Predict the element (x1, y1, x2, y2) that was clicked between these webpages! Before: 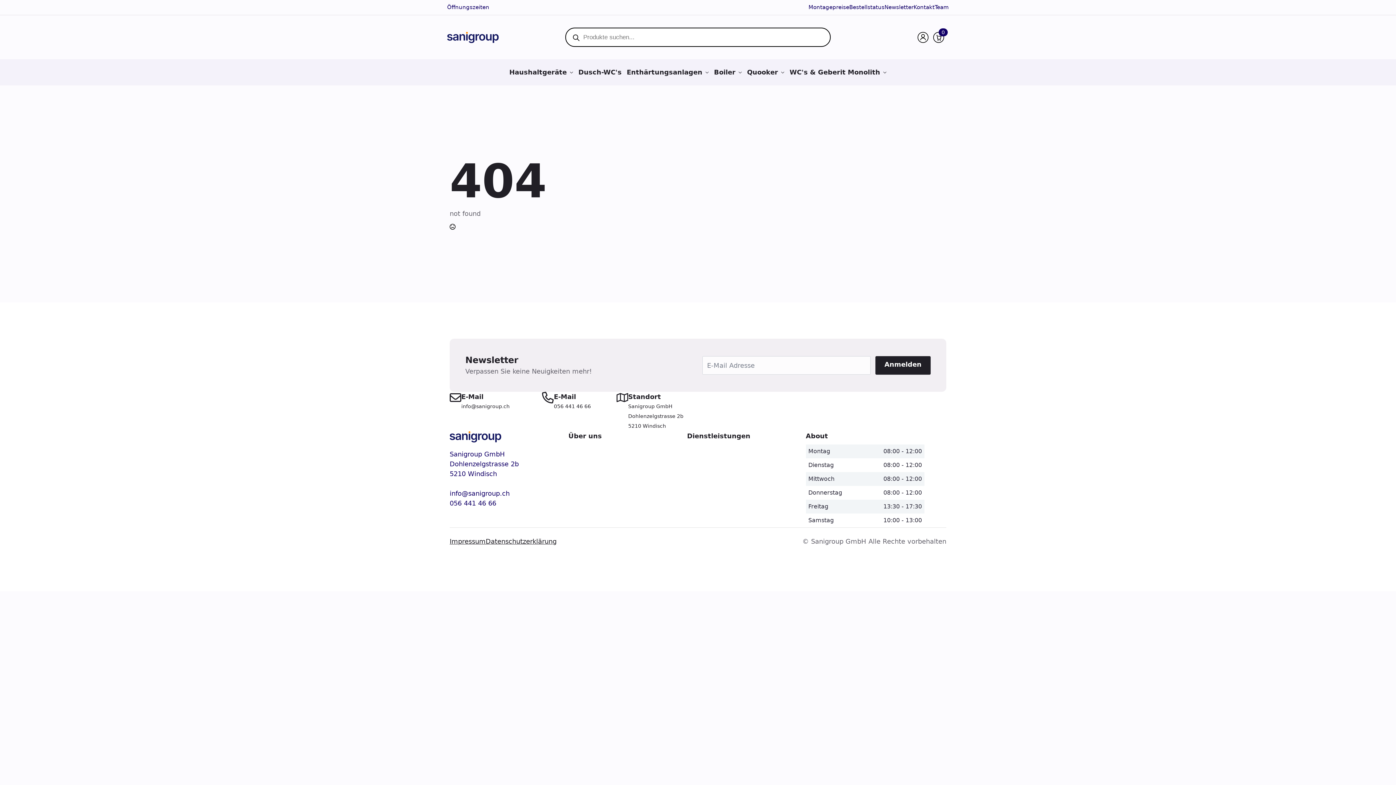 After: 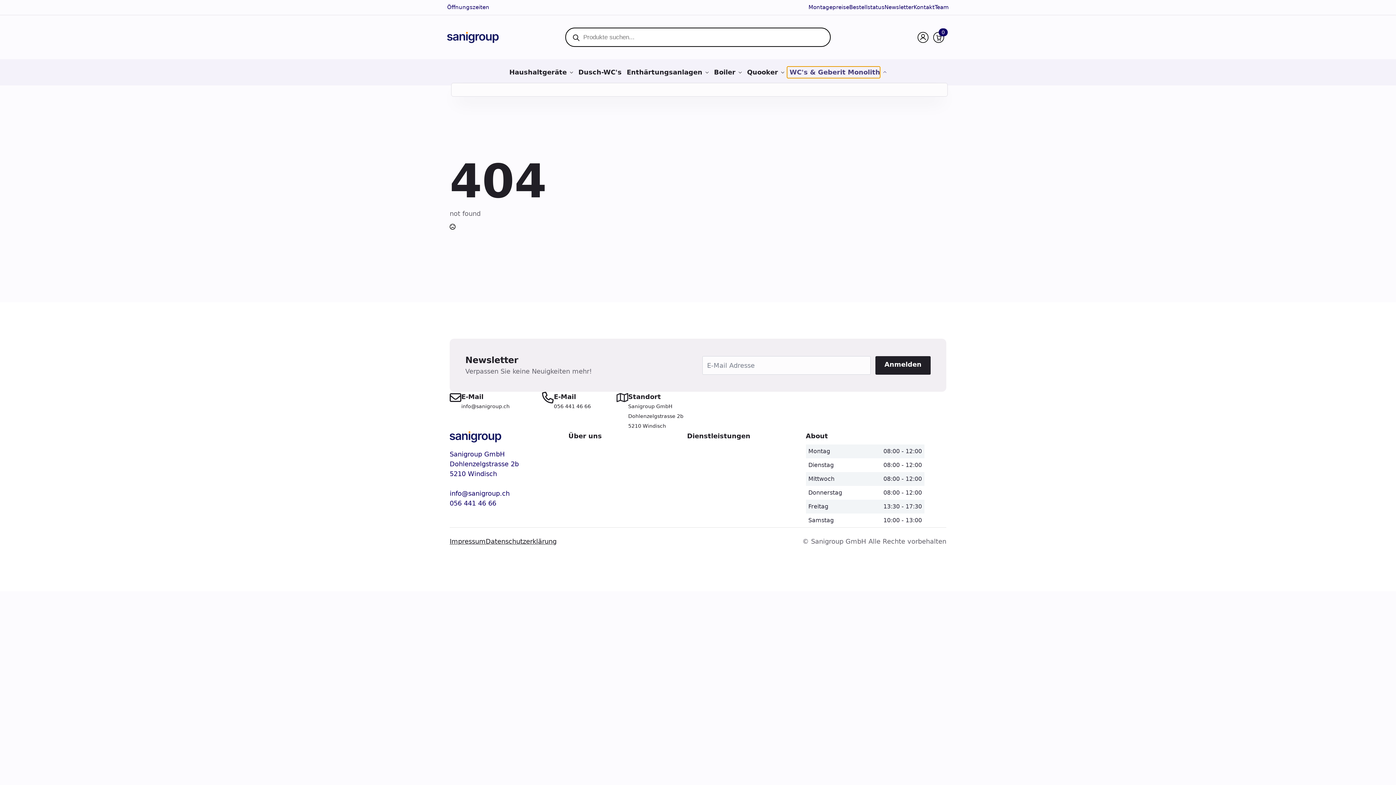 Action: bbox: (787, 66, 880, 78) label: WC's & Geberit Monolith